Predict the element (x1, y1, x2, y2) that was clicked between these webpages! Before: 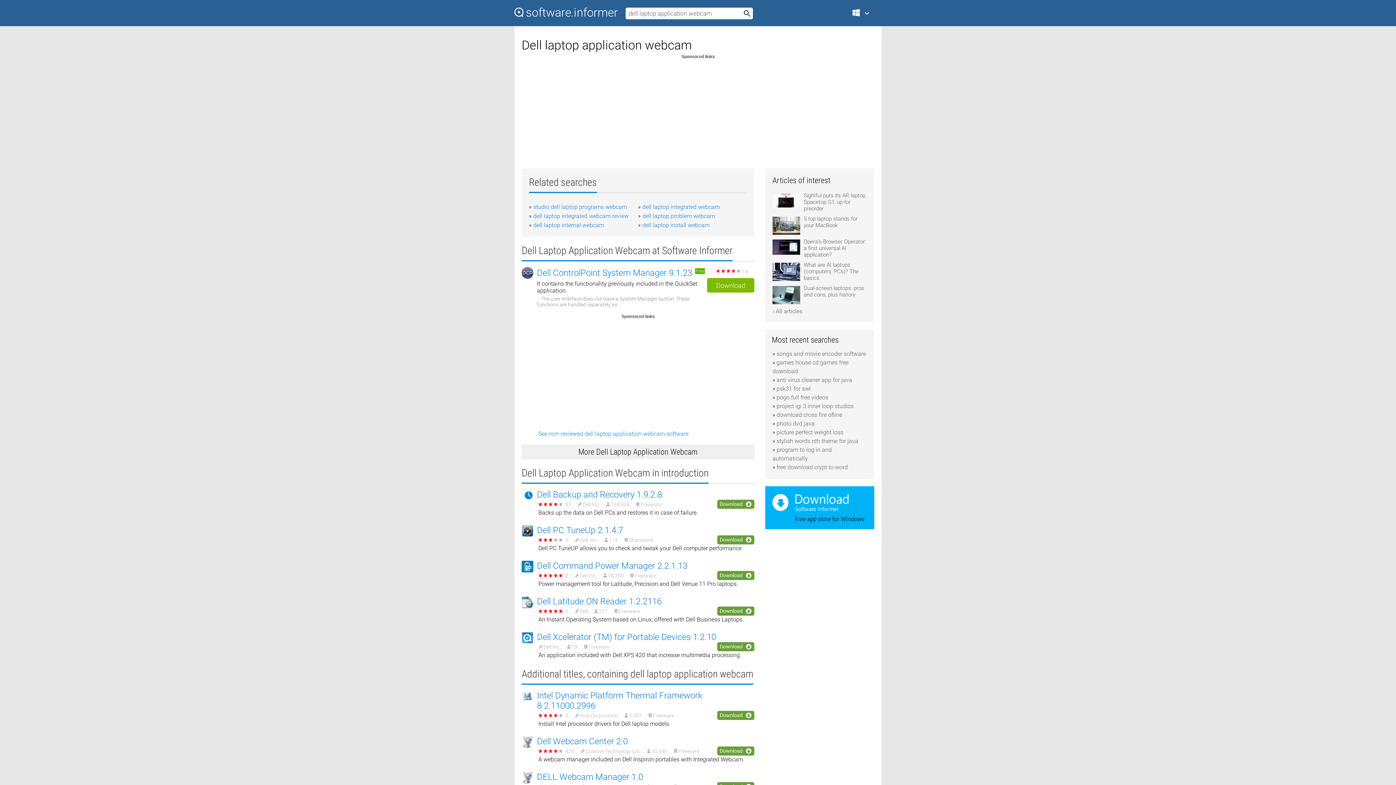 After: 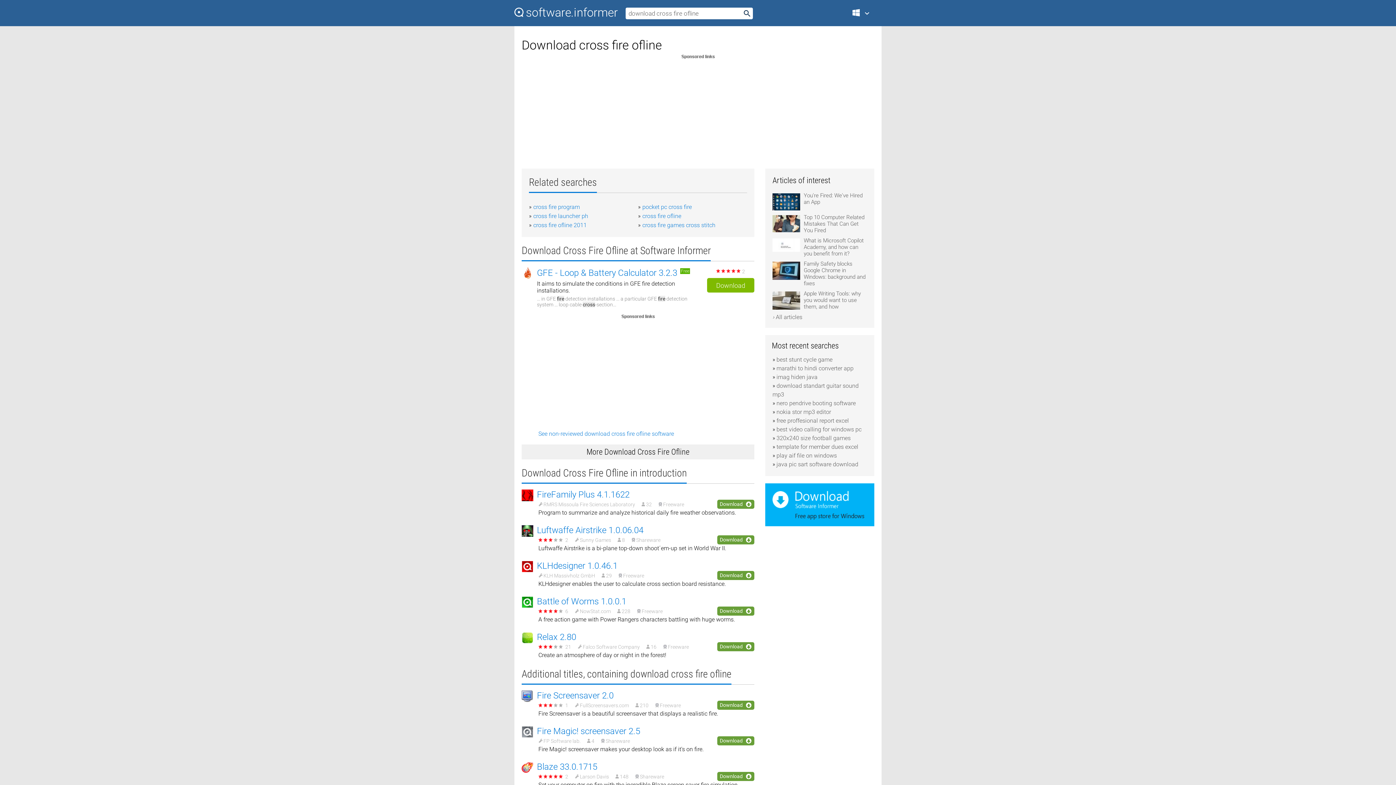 Action: label: download cross fire ofline bbox: (776, 411, 842, 418)